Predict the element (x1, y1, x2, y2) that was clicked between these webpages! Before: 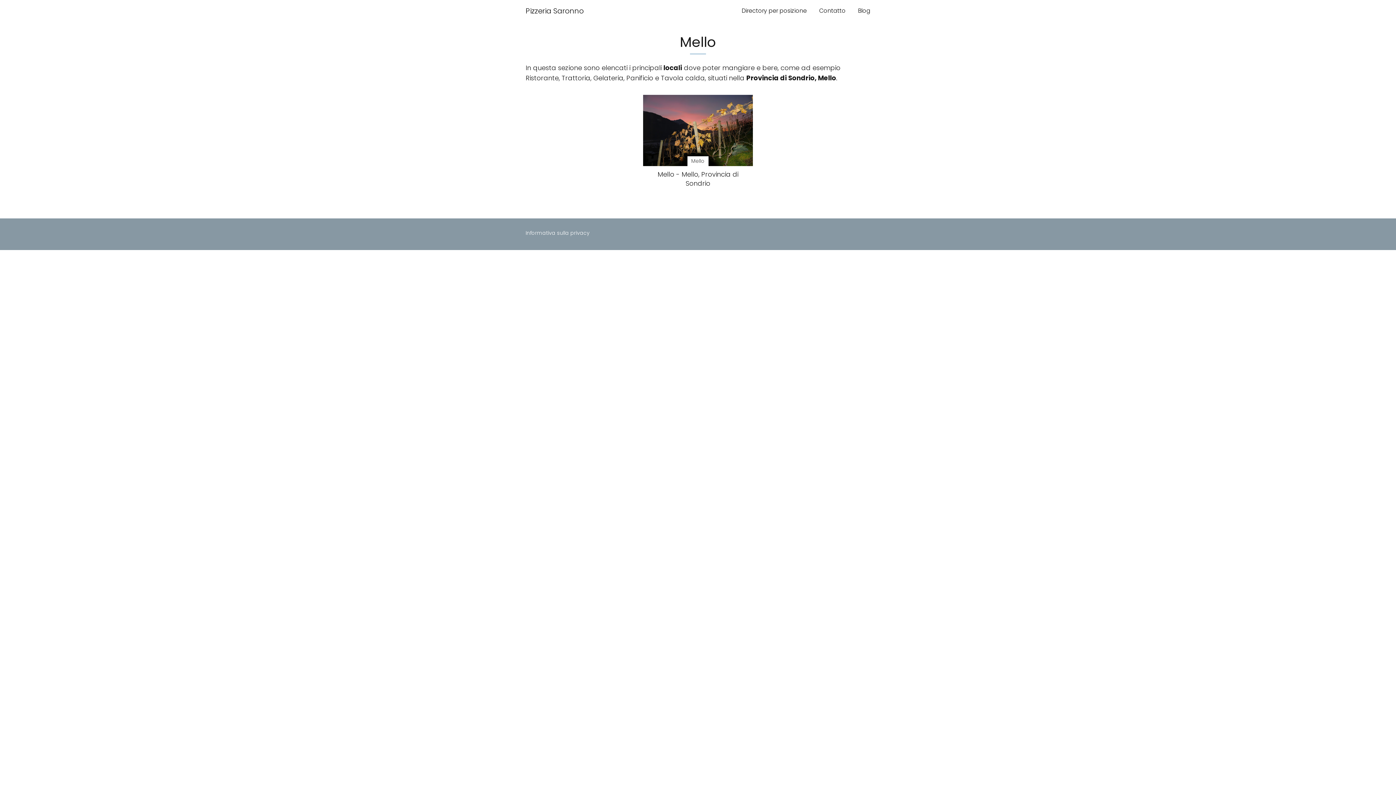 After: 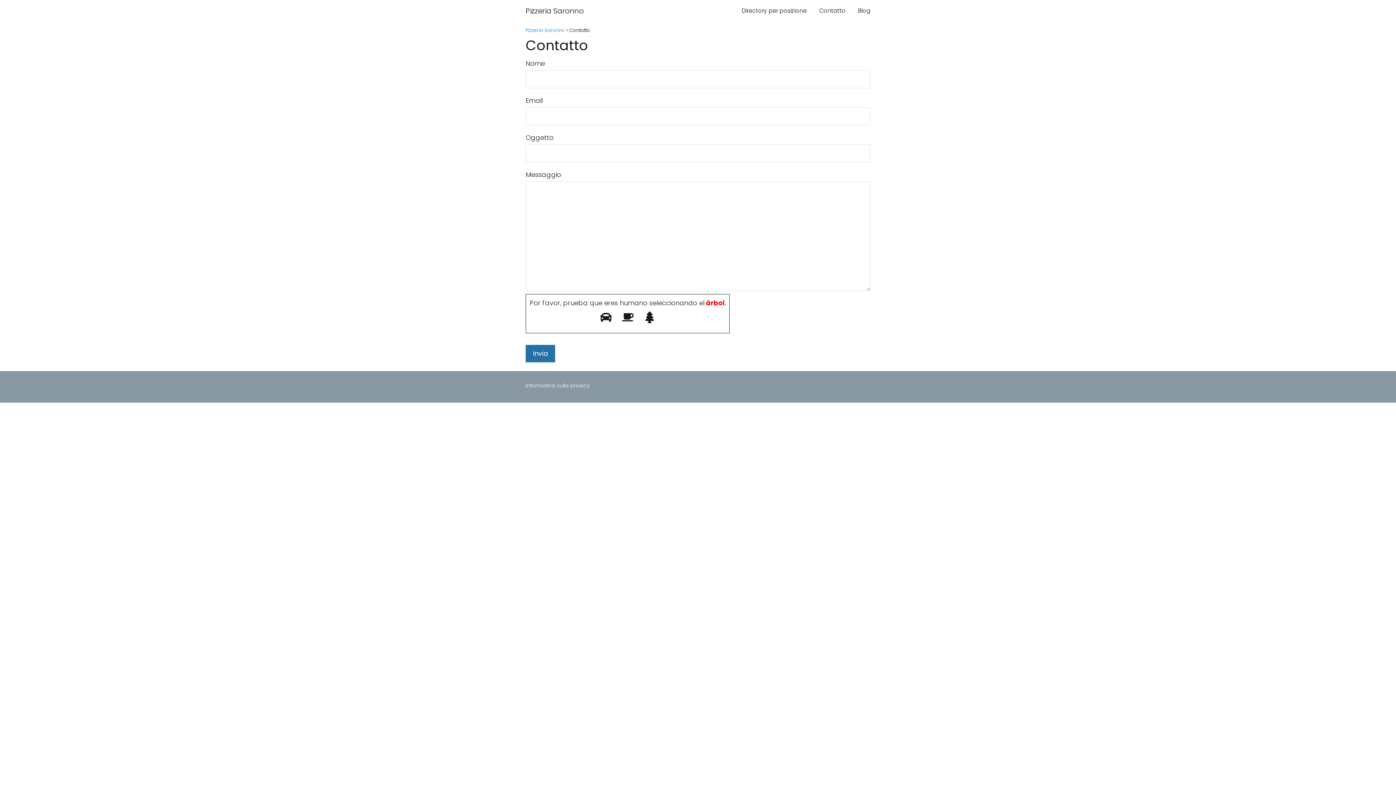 Action: label: Contatto bbox: (819, 6, 845, 14)